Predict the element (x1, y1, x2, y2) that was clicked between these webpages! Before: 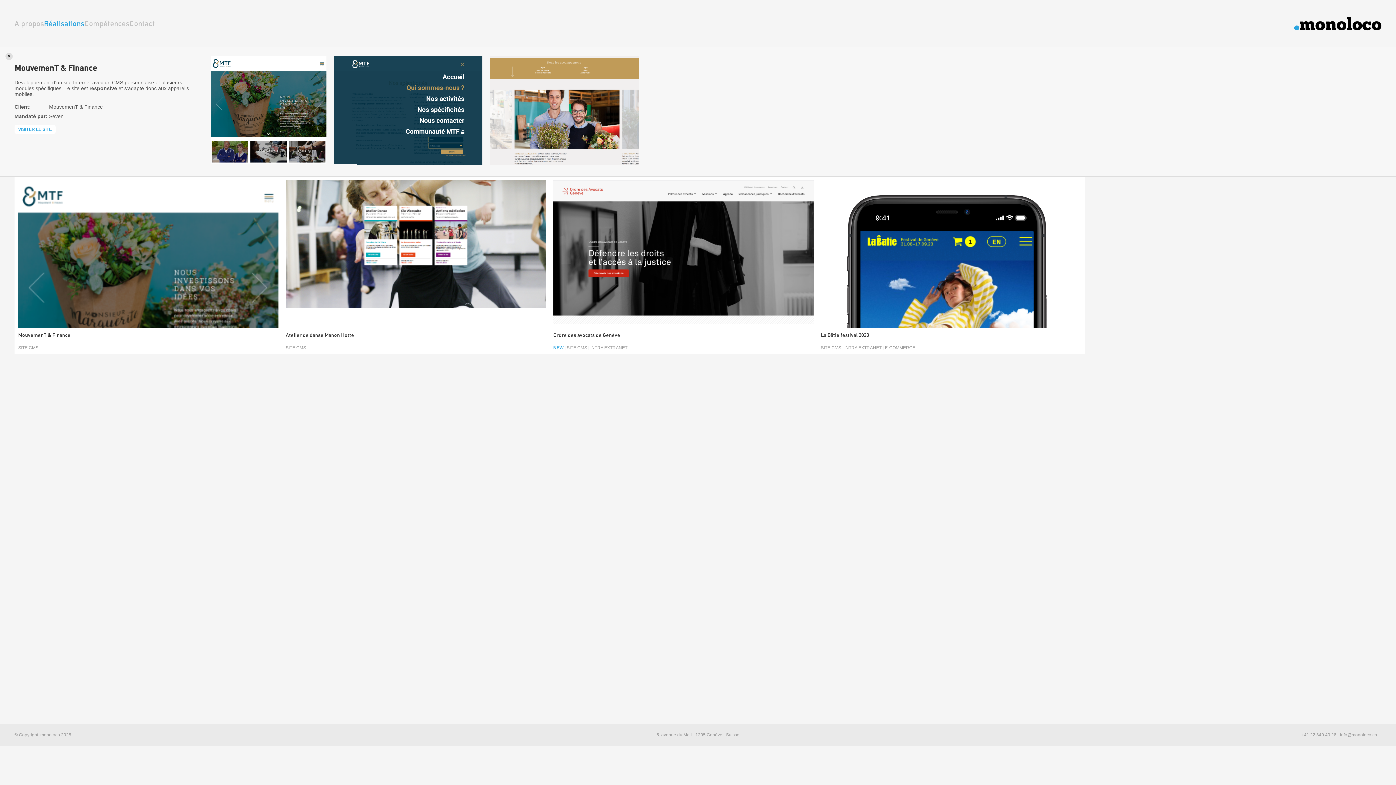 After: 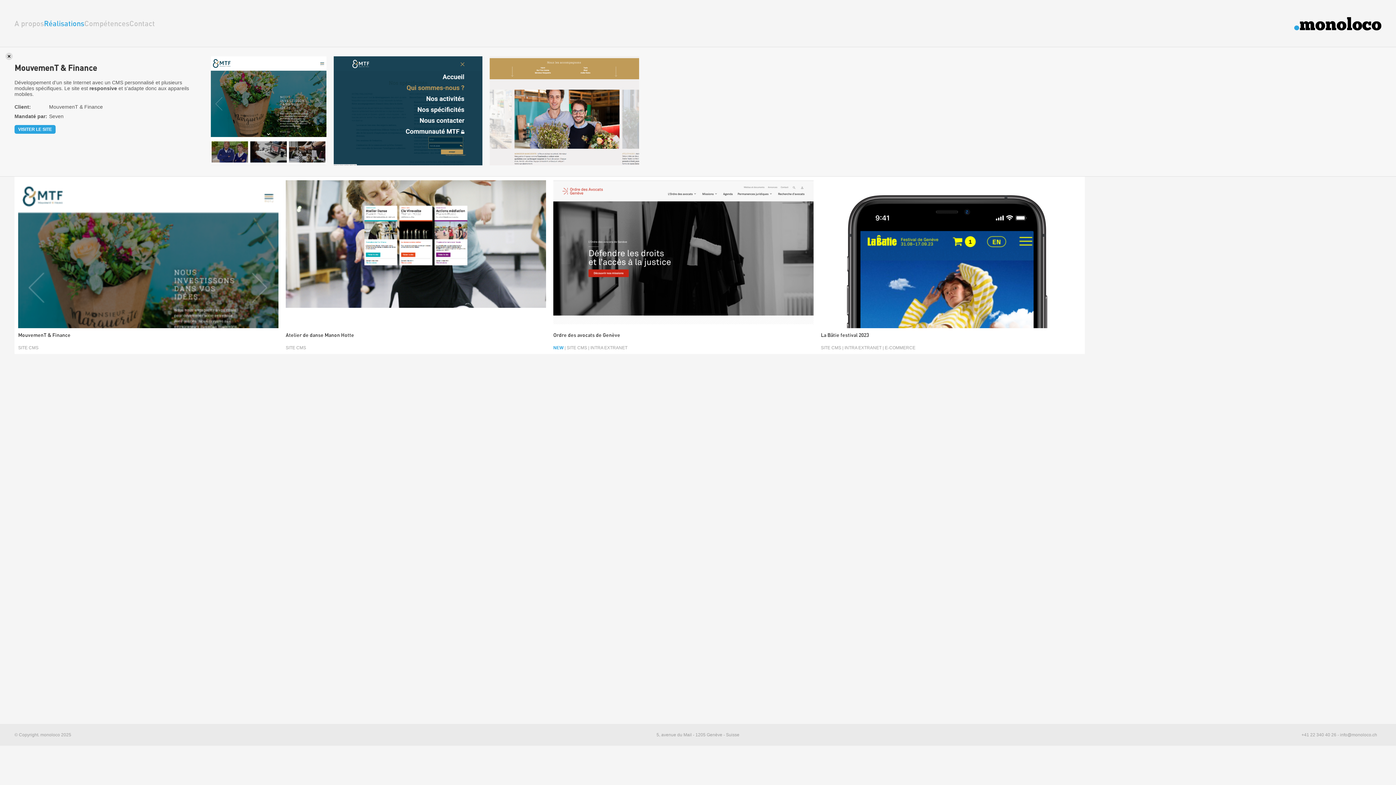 Action: bbox: (14, 124, 55, 133) label: VISITER LE SITE